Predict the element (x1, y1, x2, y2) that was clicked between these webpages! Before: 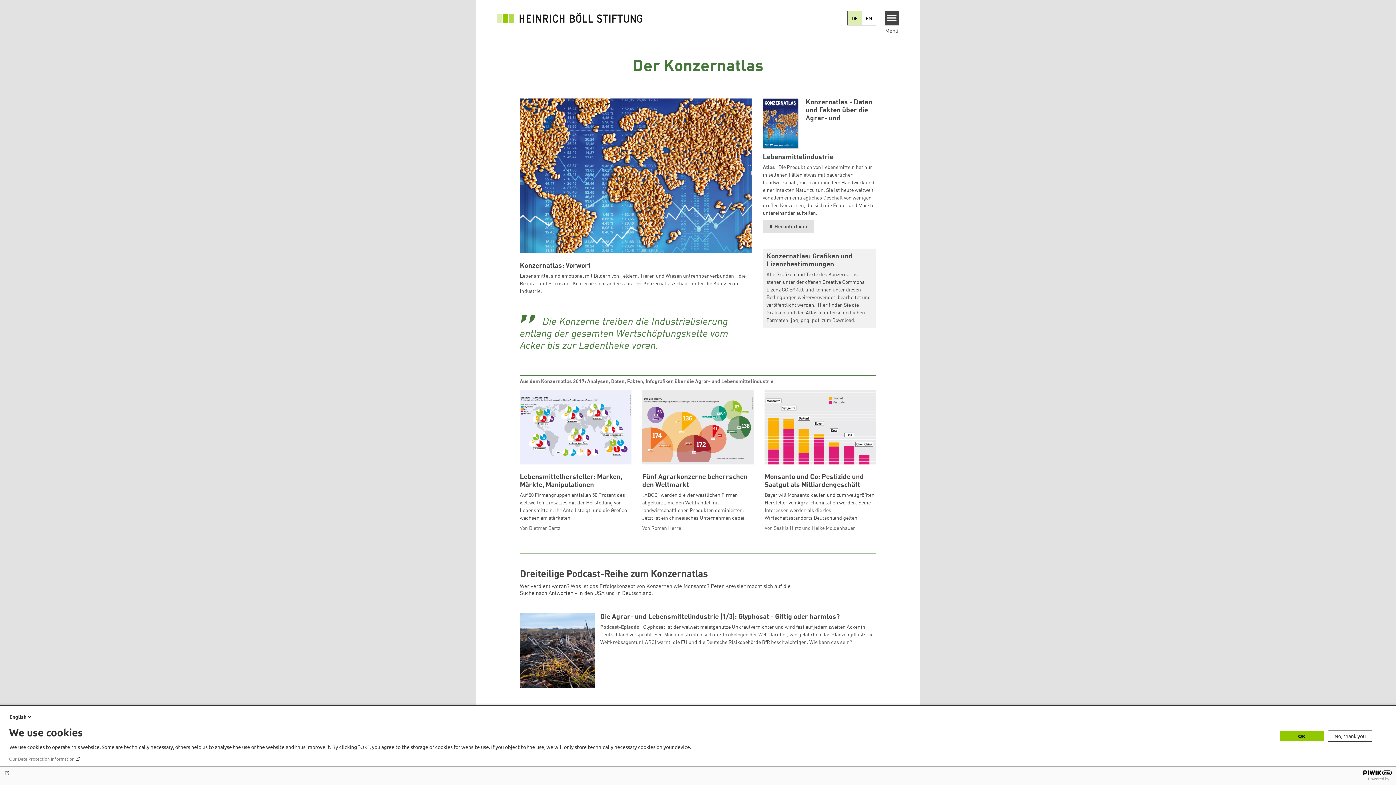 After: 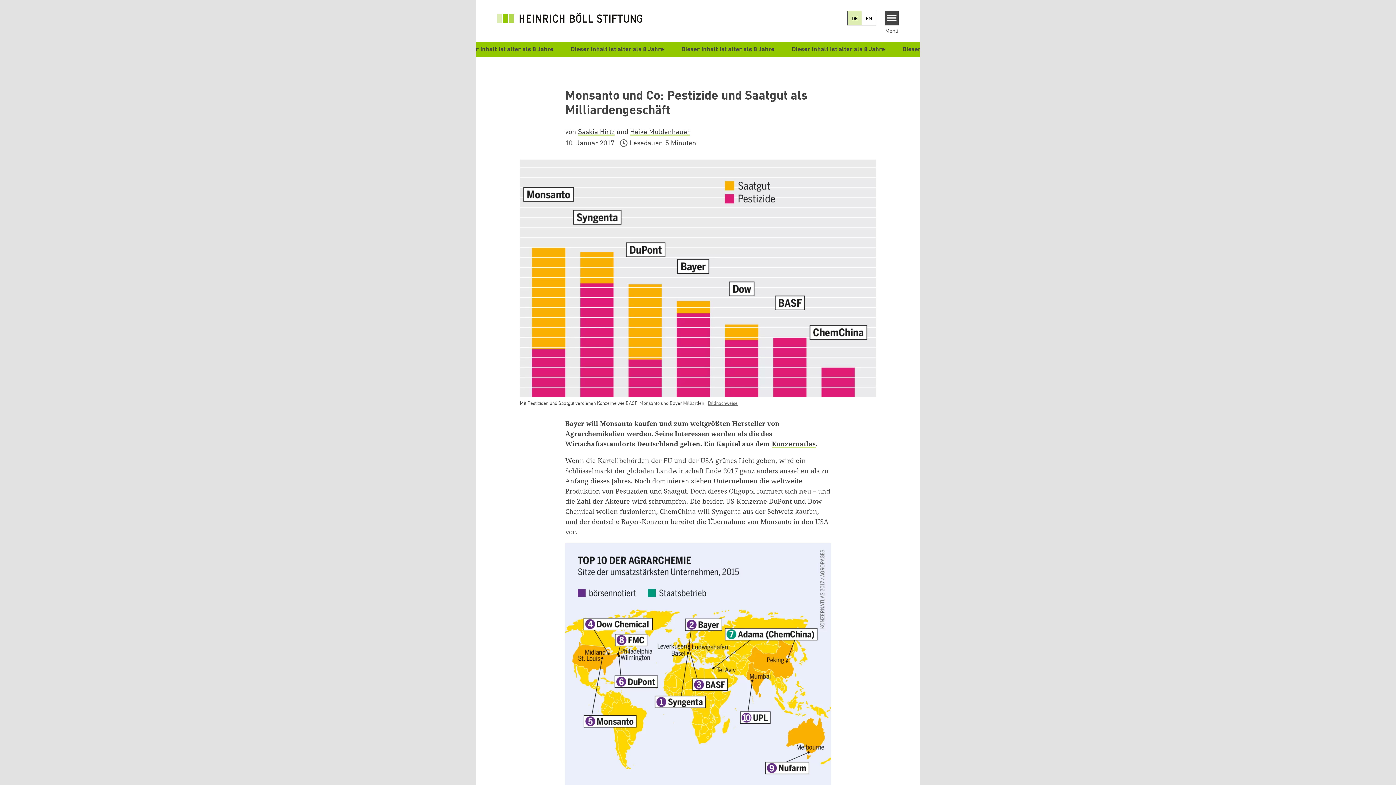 Action: label: Monsanto und Co: Pestizide und Saatgut als Milliardengeschäft
Bayer will Monsanto kaufen und zum weltgrößten Hersteller von Agrarchemikalien werden. Seine Interessen werden als die des Wirtschaftsstandorts Deutschland gelten.
Von Saskia Hirtz und Heike Moldenhauer bbox: (764, 390, 876, 532)